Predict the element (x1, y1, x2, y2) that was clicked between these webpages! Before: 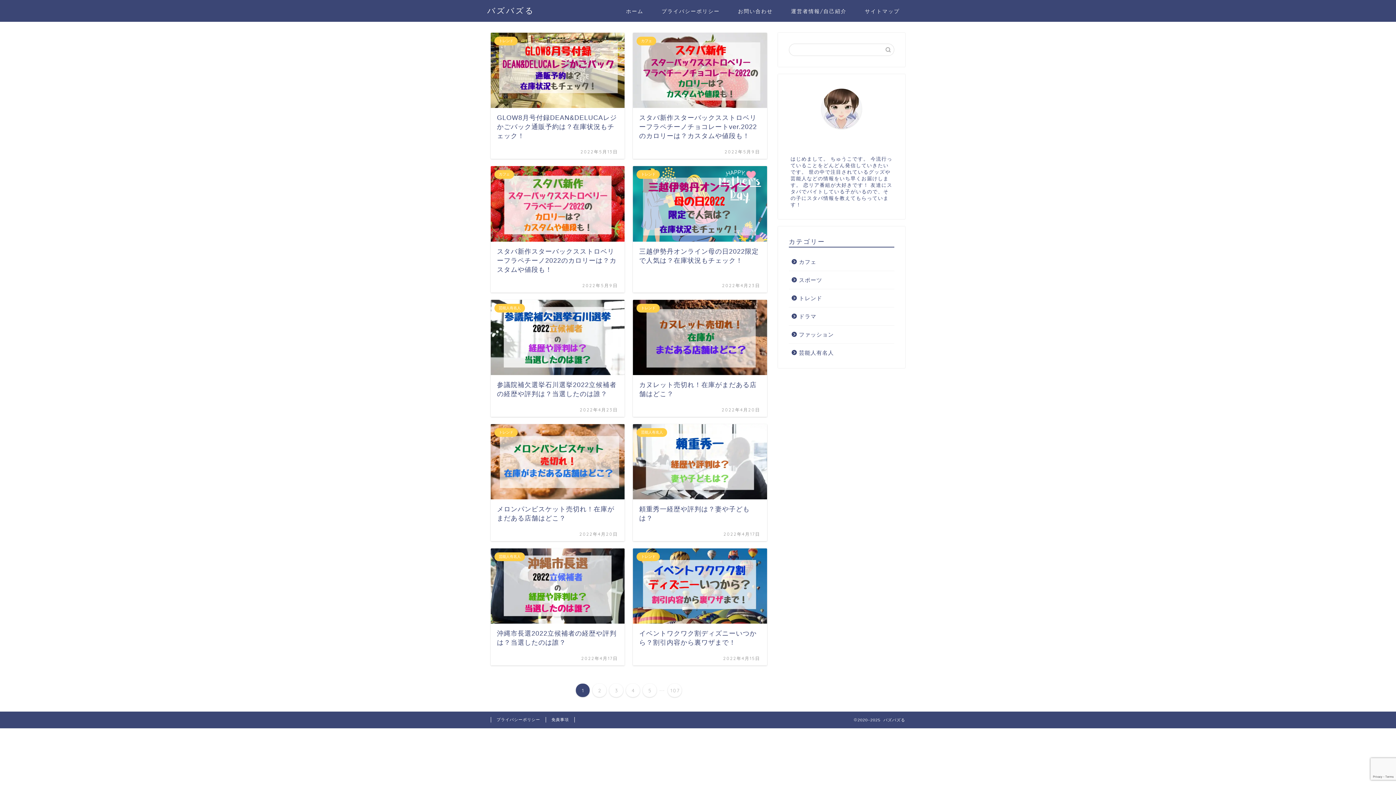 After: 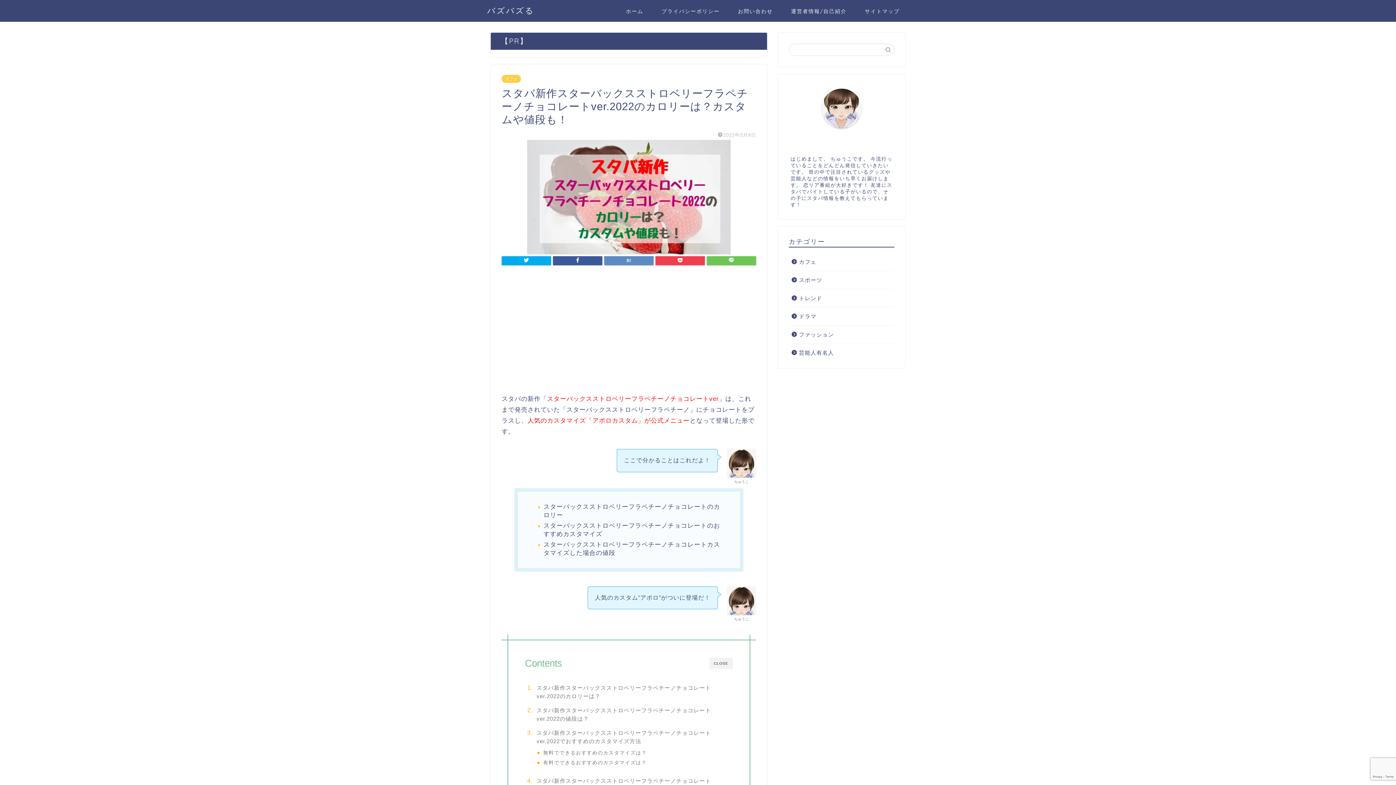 Action: label: カフェ
スタバ新作スターバックスストロベリーフラペチーノチョコレートver.2022のカロリーは？カスタムや値段も！
2022年5月9日 bbox: (633, 32, 767, 159)